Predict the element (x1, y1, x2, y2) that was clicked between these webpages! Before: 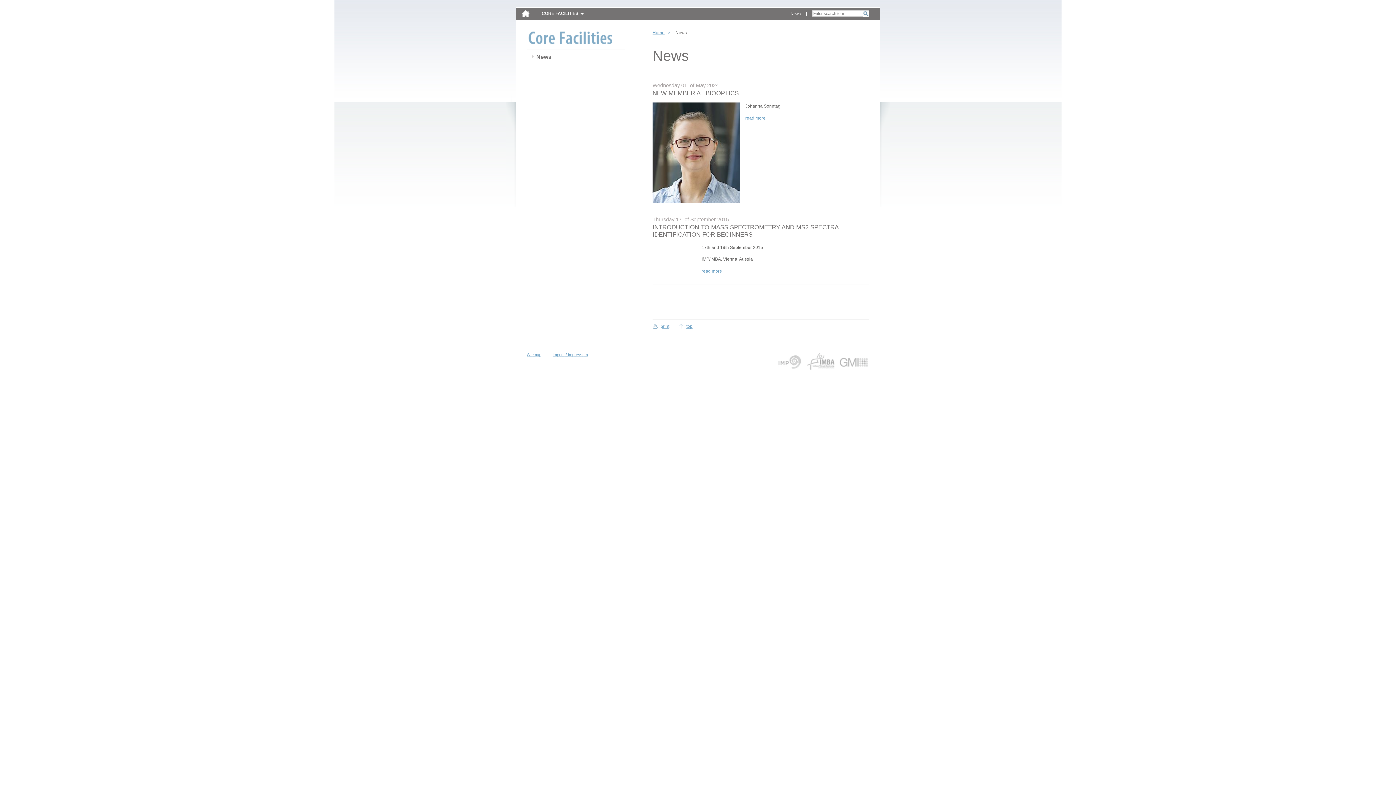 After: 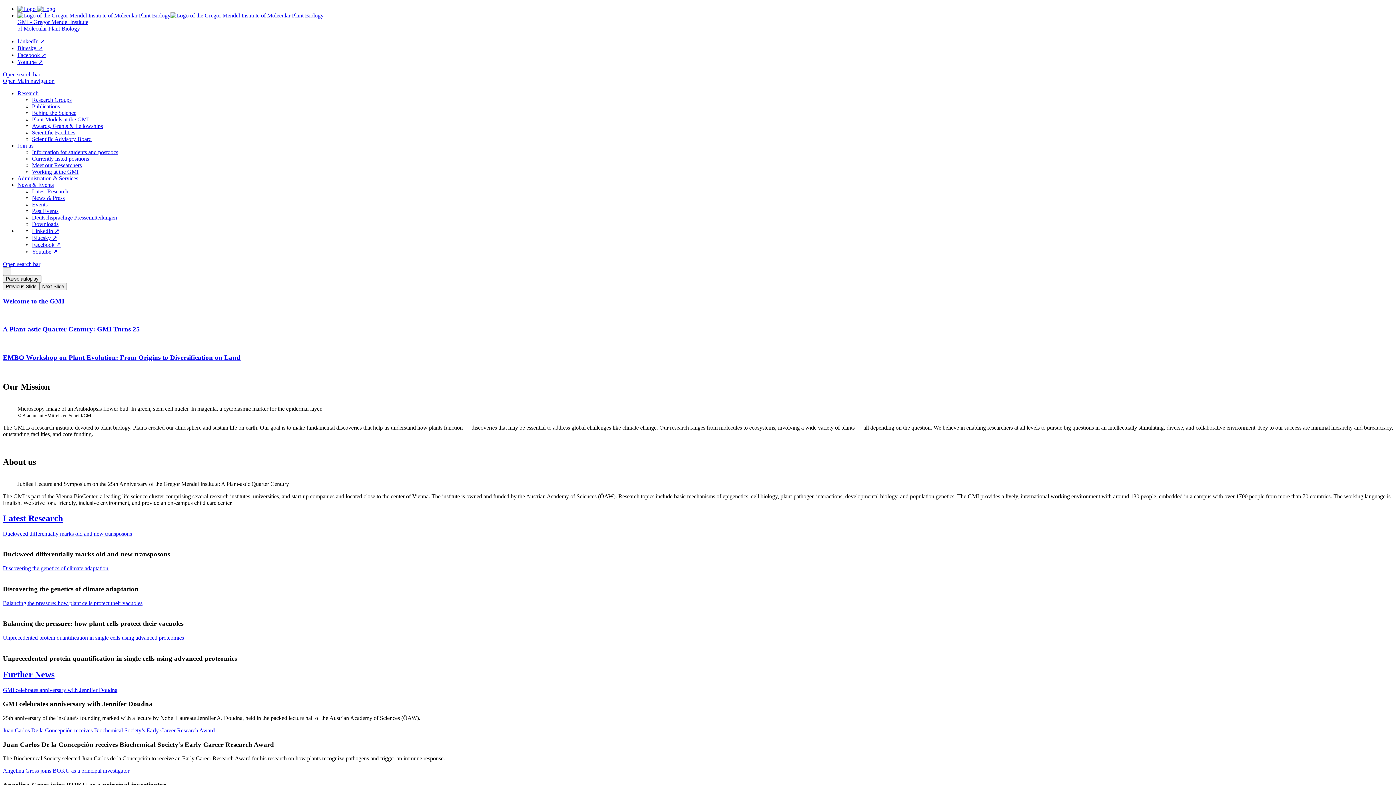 Action: bbox: (839, 352, 869, 370) label: GMI